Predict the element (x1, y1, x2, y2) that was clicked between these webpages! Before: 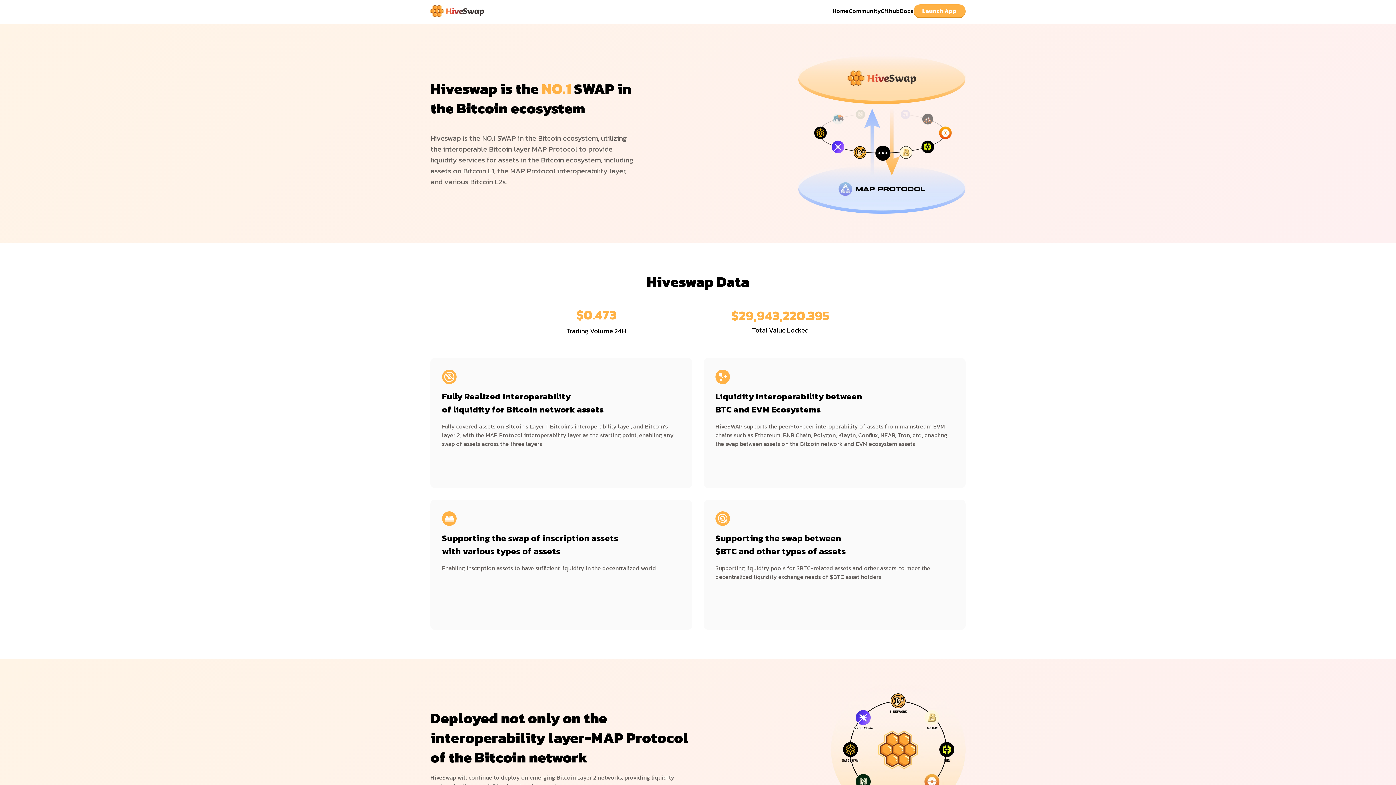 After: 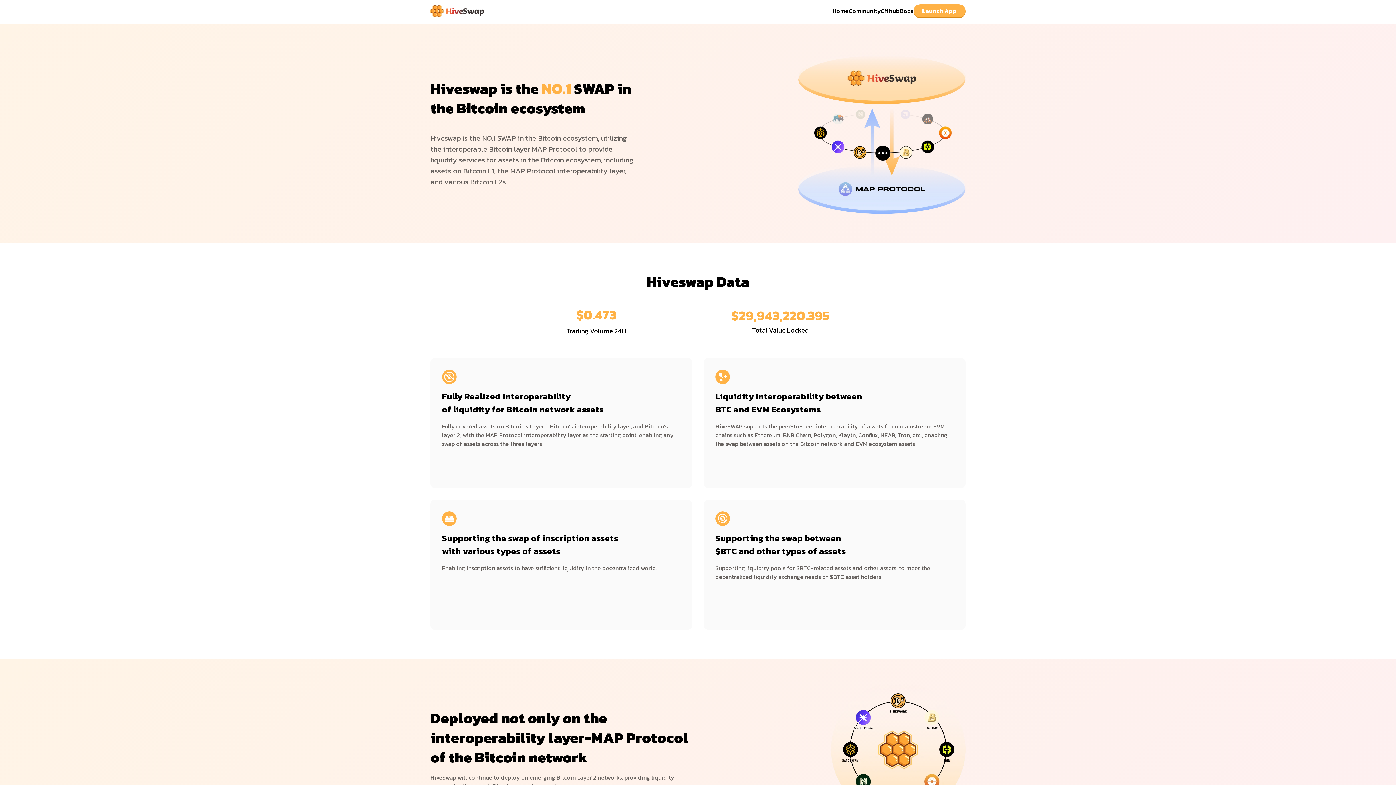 Action: bbox: (832, 6, 849, 15) label: Home